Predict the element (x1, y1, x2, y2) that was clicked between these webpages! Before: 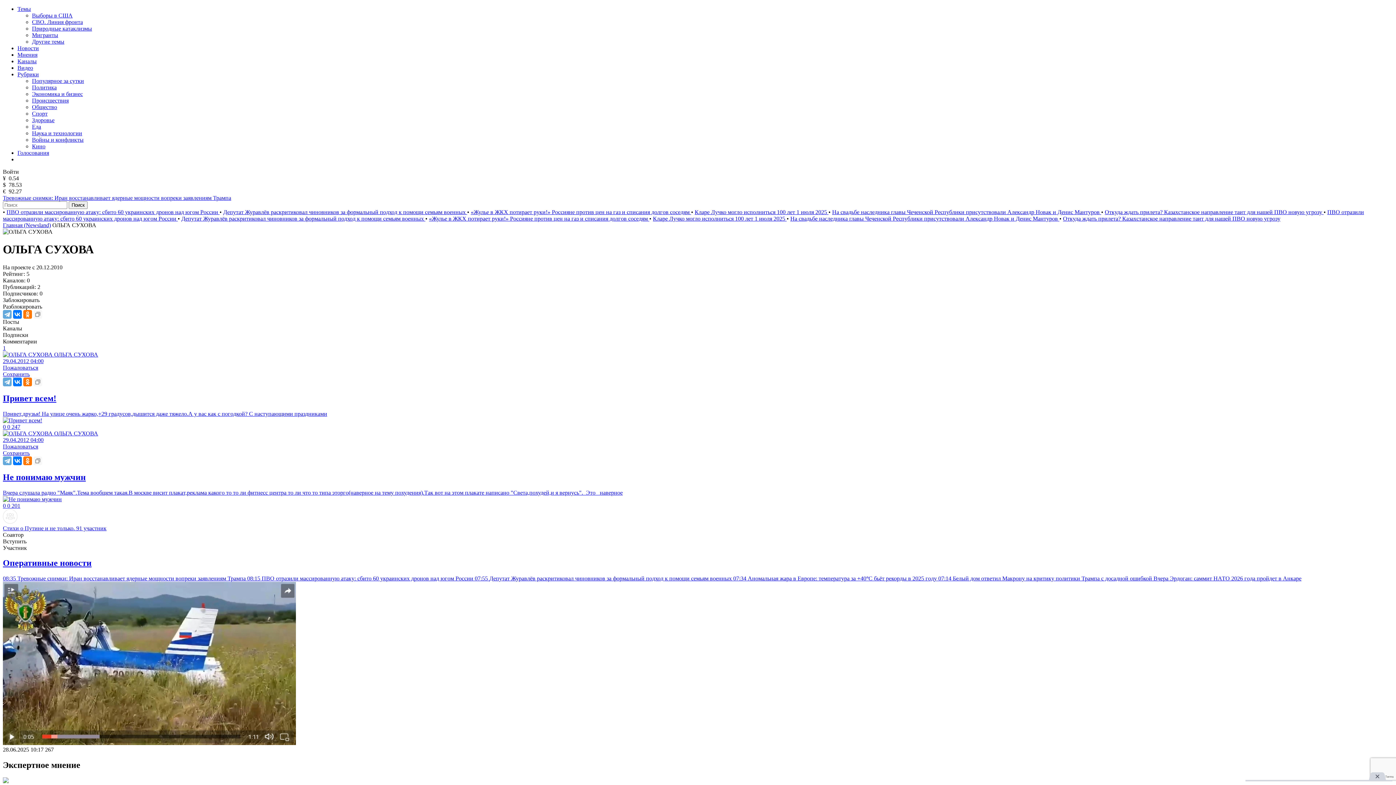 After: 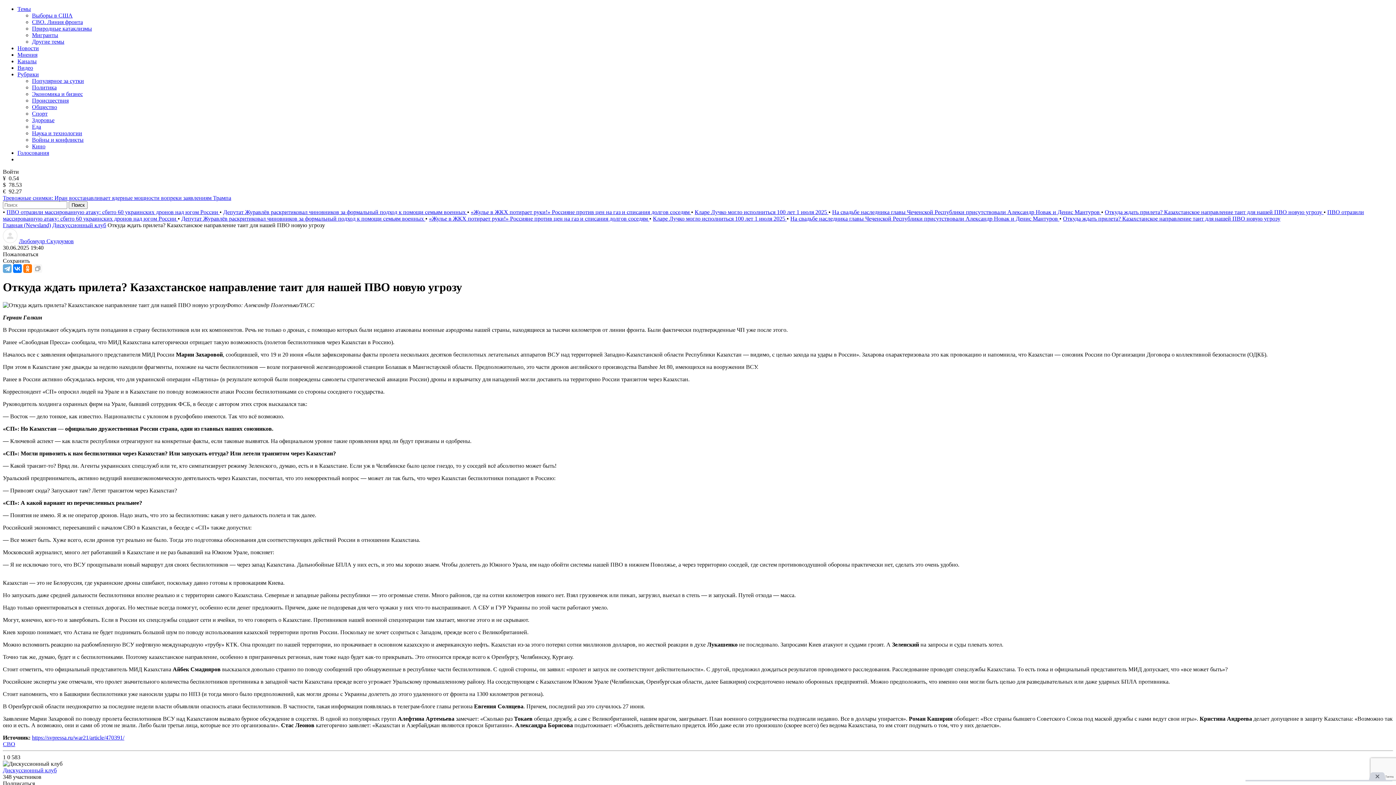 Action: bbox: (1063, 215, 1280, 221) label: Откуда ждать прилета? Казахстанское направление таит для нашей ПВО новую угрозу